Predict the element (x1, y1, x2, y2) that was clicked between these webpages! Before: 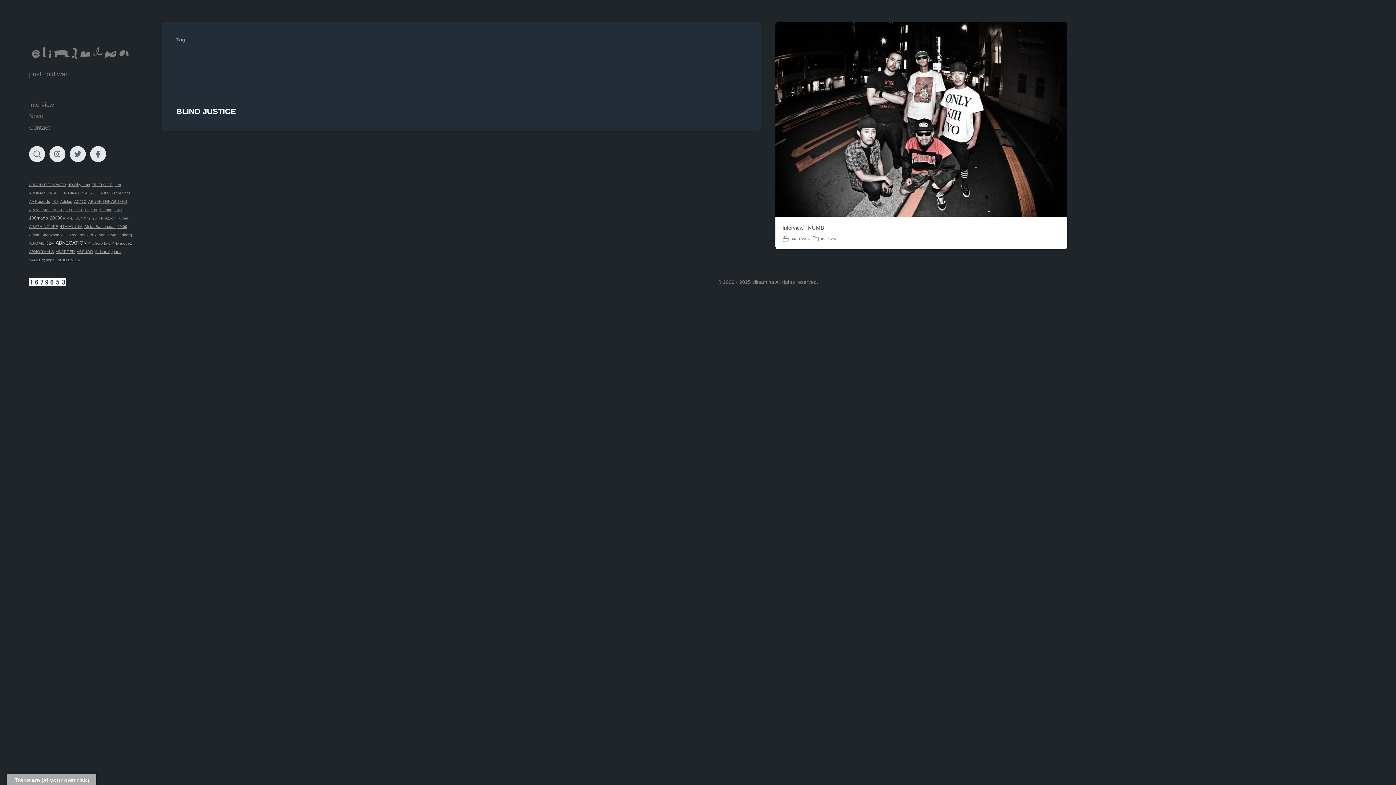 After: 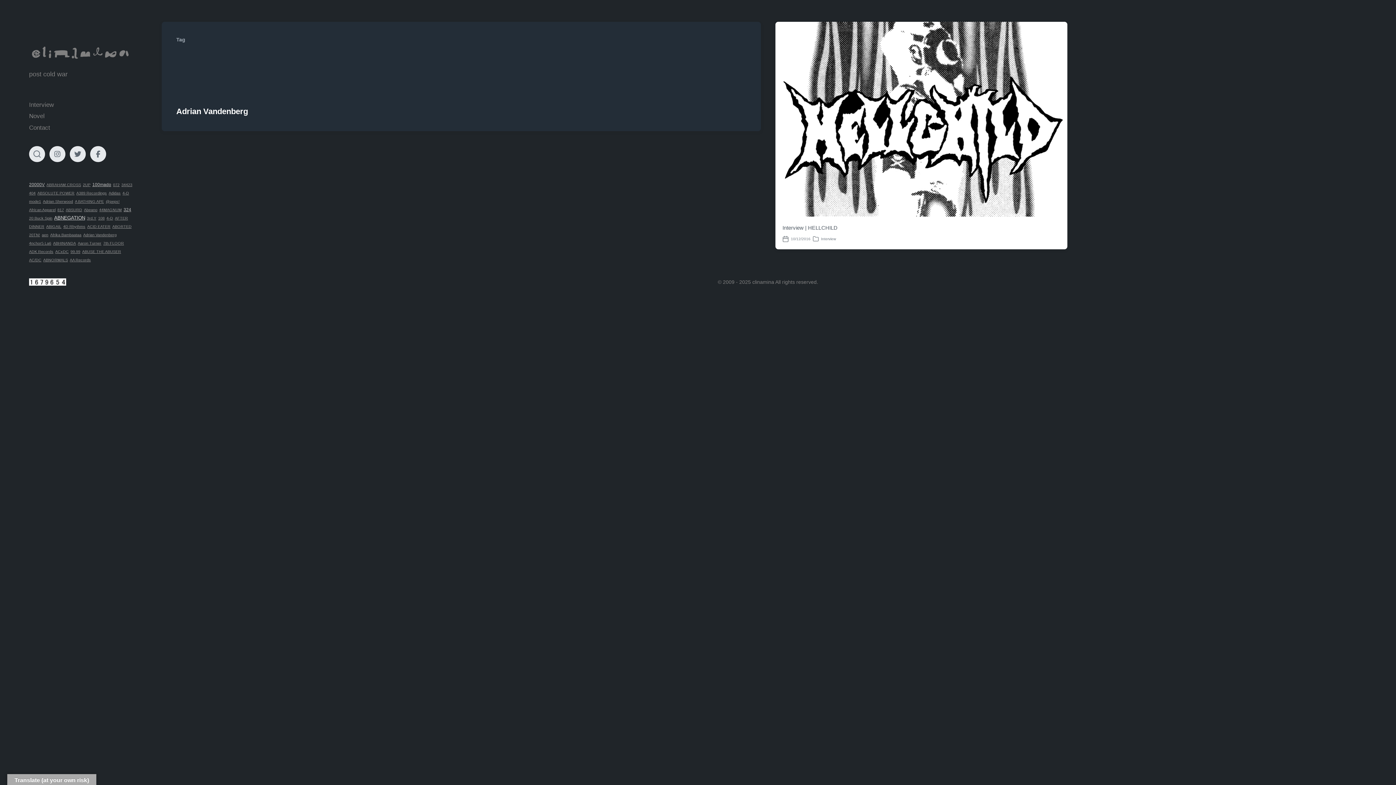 Action: label: Adrian Vandenberg bbox: (98, 232, 132, 236)